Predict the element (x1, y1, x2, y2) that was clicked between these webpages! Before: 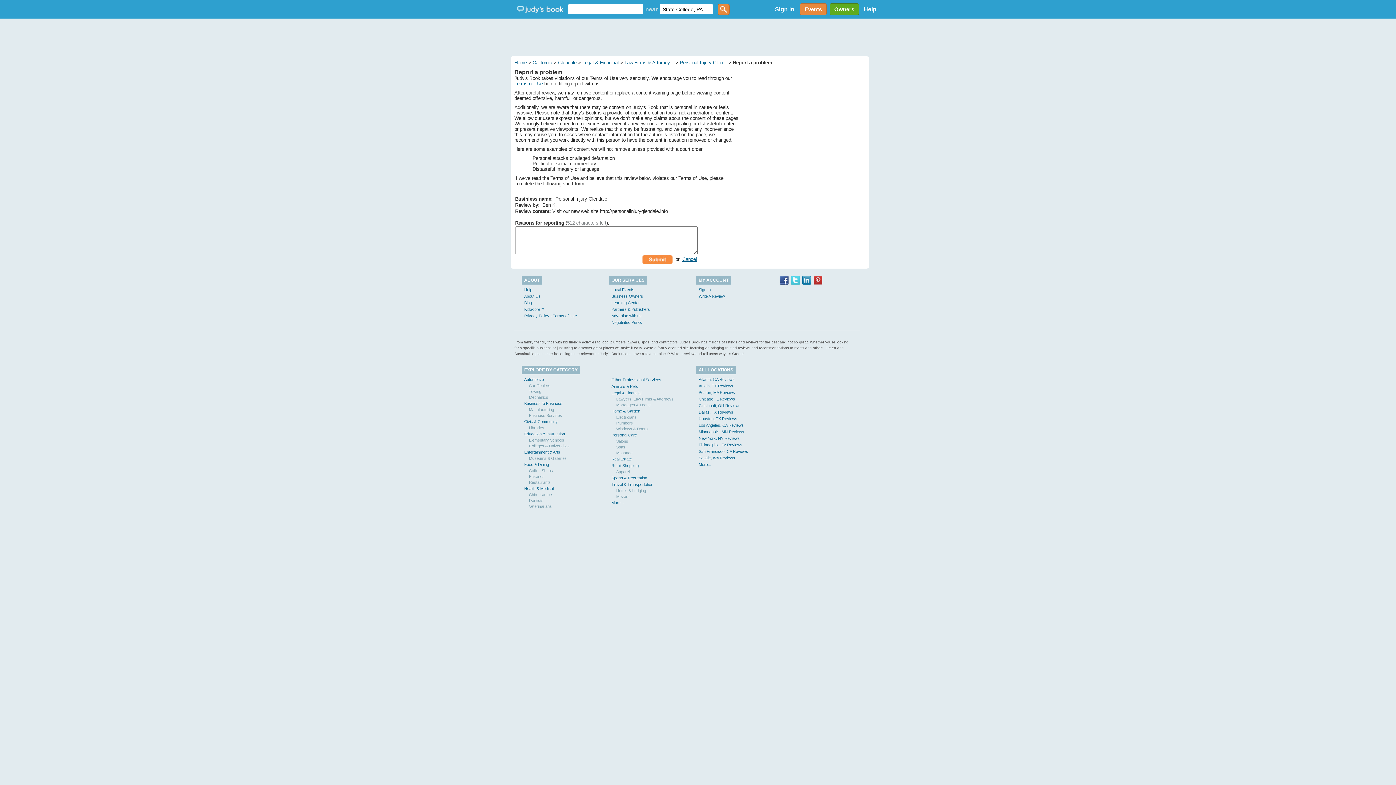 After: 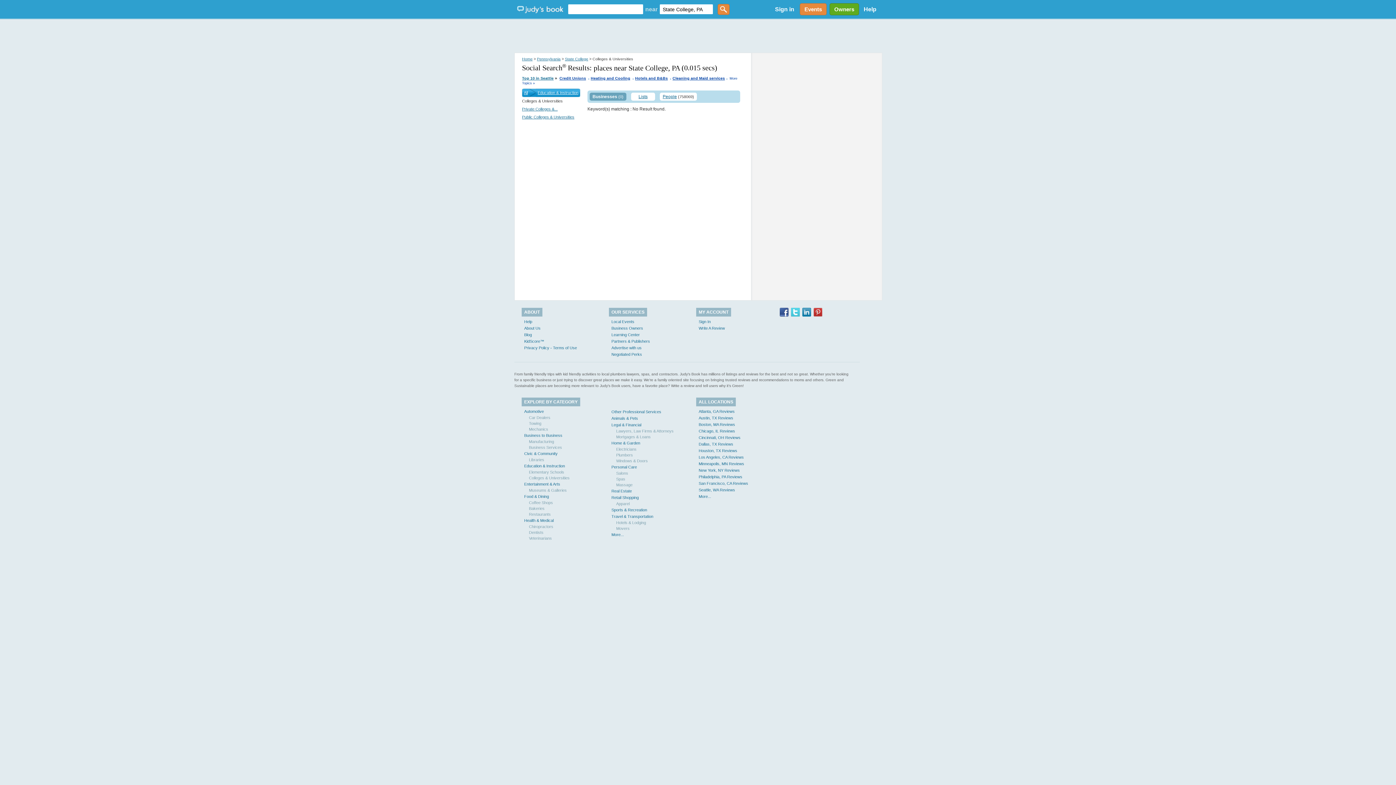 Action: bbox: (529, 444, 569, 448) label: Colleges & Universities